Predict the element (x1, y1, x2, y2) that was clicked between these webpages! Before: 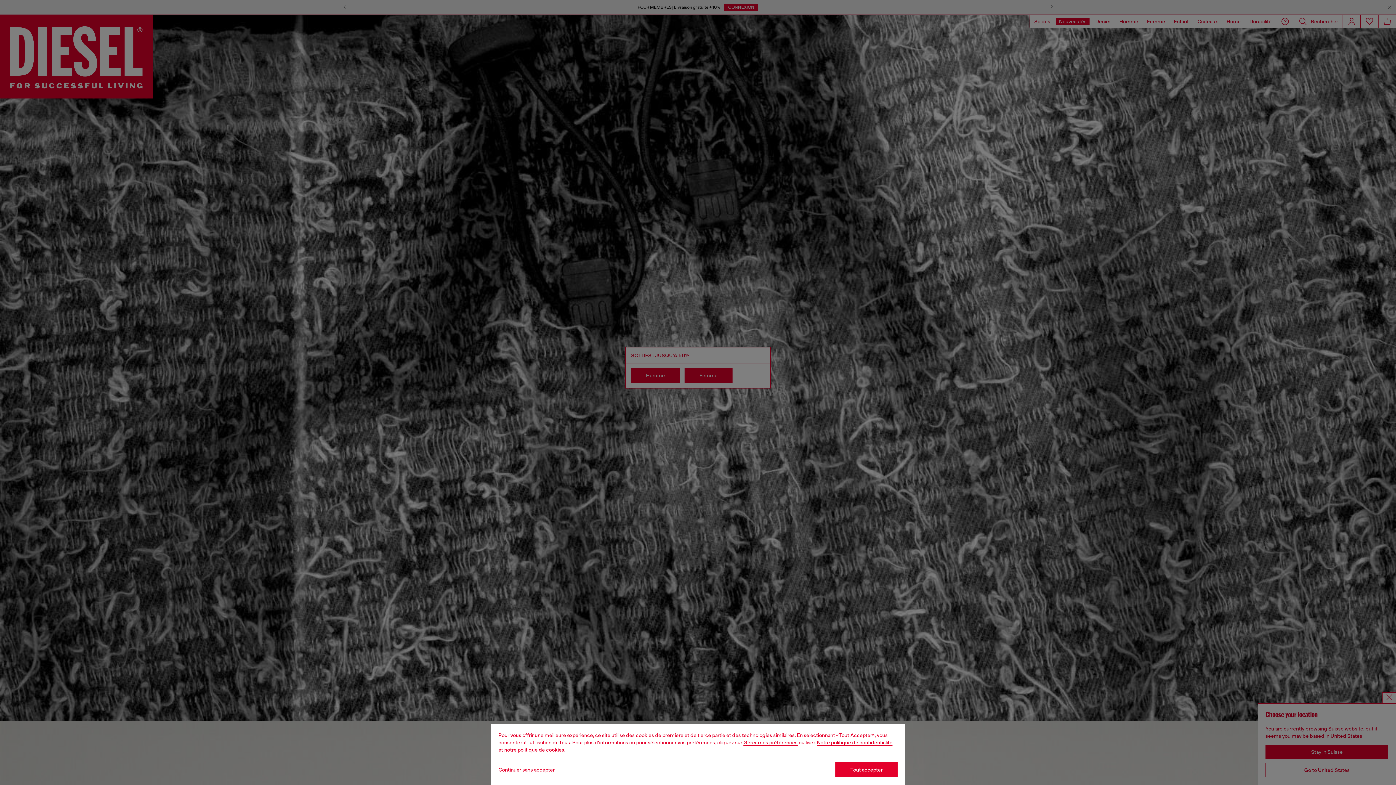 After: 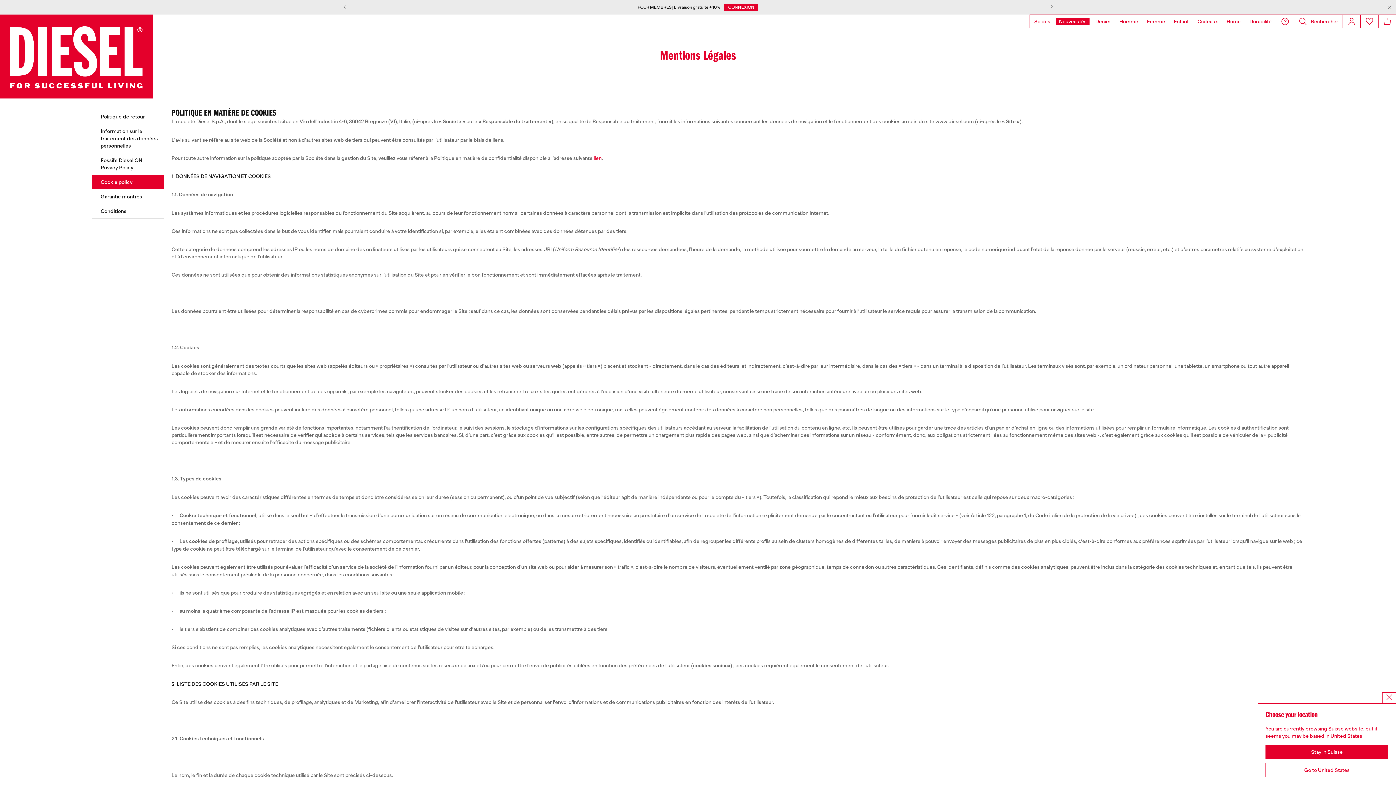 Action: bbox: (504, 747, 564, 753) label: Cookie Policy